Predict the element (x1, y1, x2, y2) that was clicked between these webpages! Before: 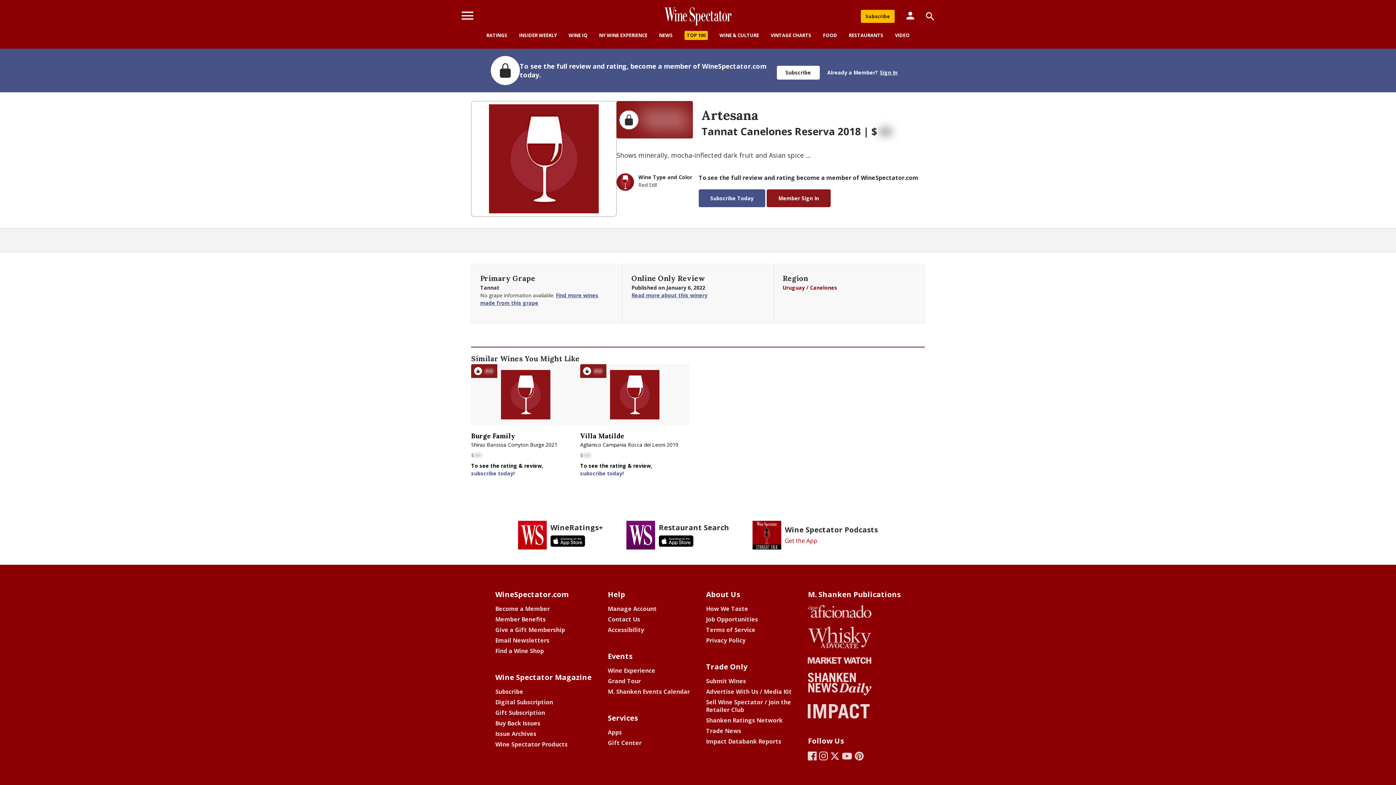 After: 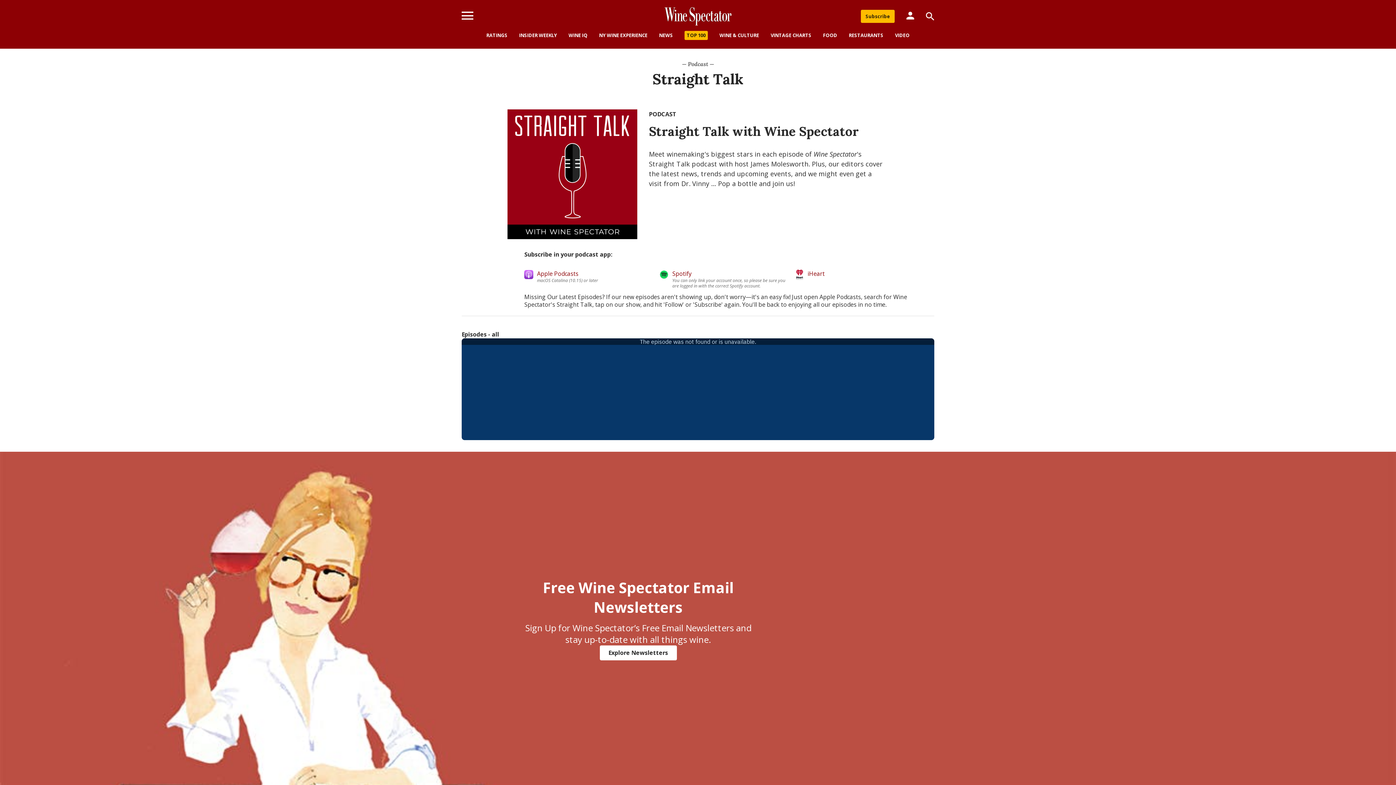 Action: label: Get the App bbox: (785, 537, 817, 545)